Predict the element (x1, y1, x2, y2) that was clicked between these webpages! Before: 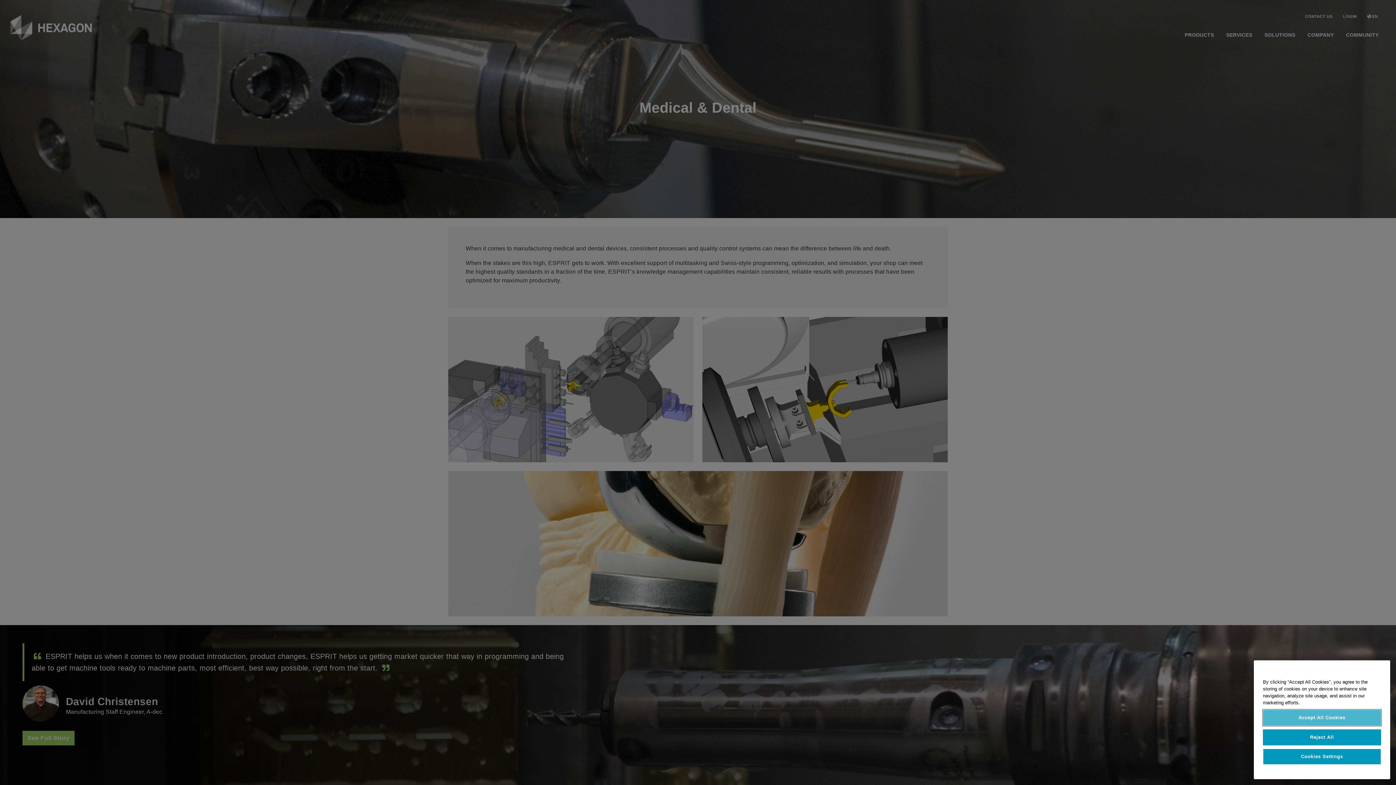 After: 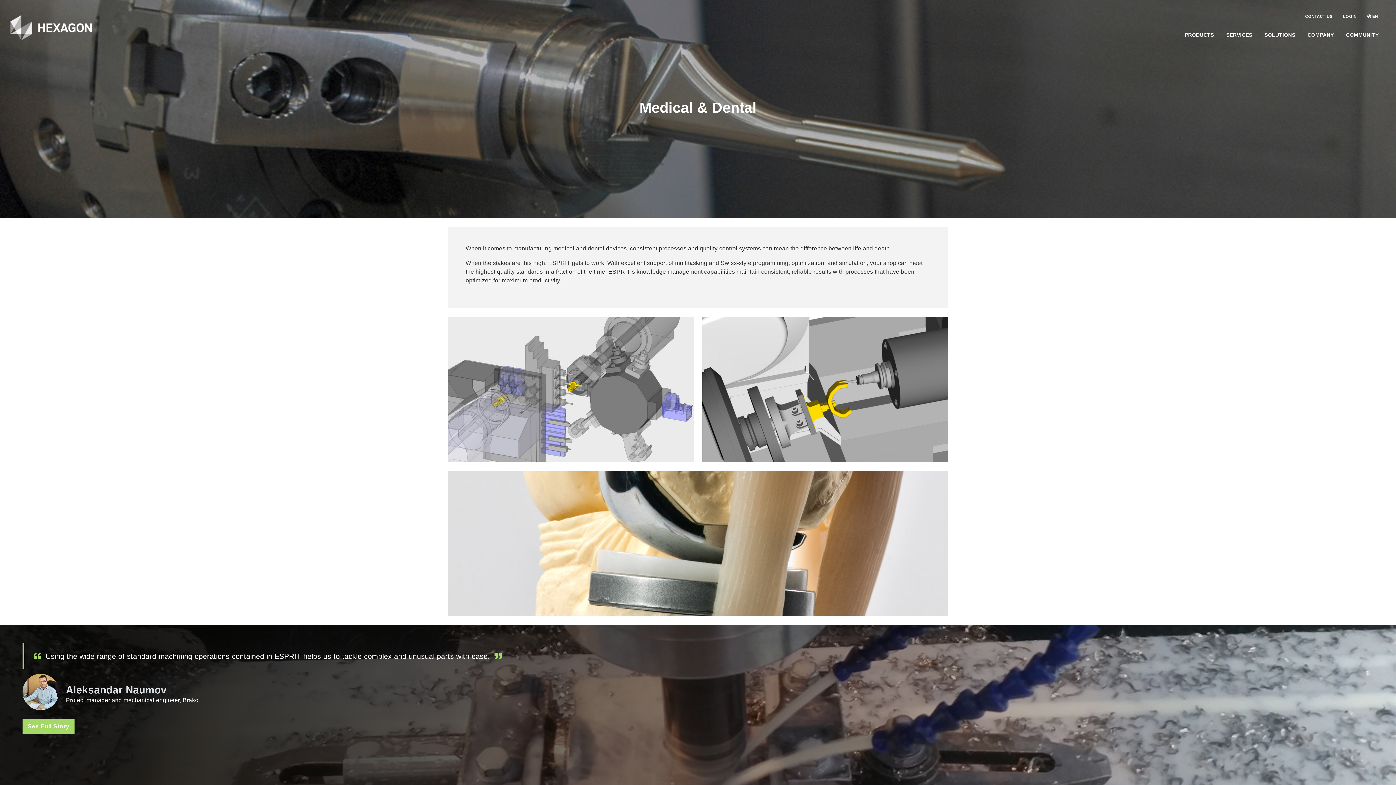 Action: bbox: (1263, 710, 1381, 726) label: Accept All Cookies